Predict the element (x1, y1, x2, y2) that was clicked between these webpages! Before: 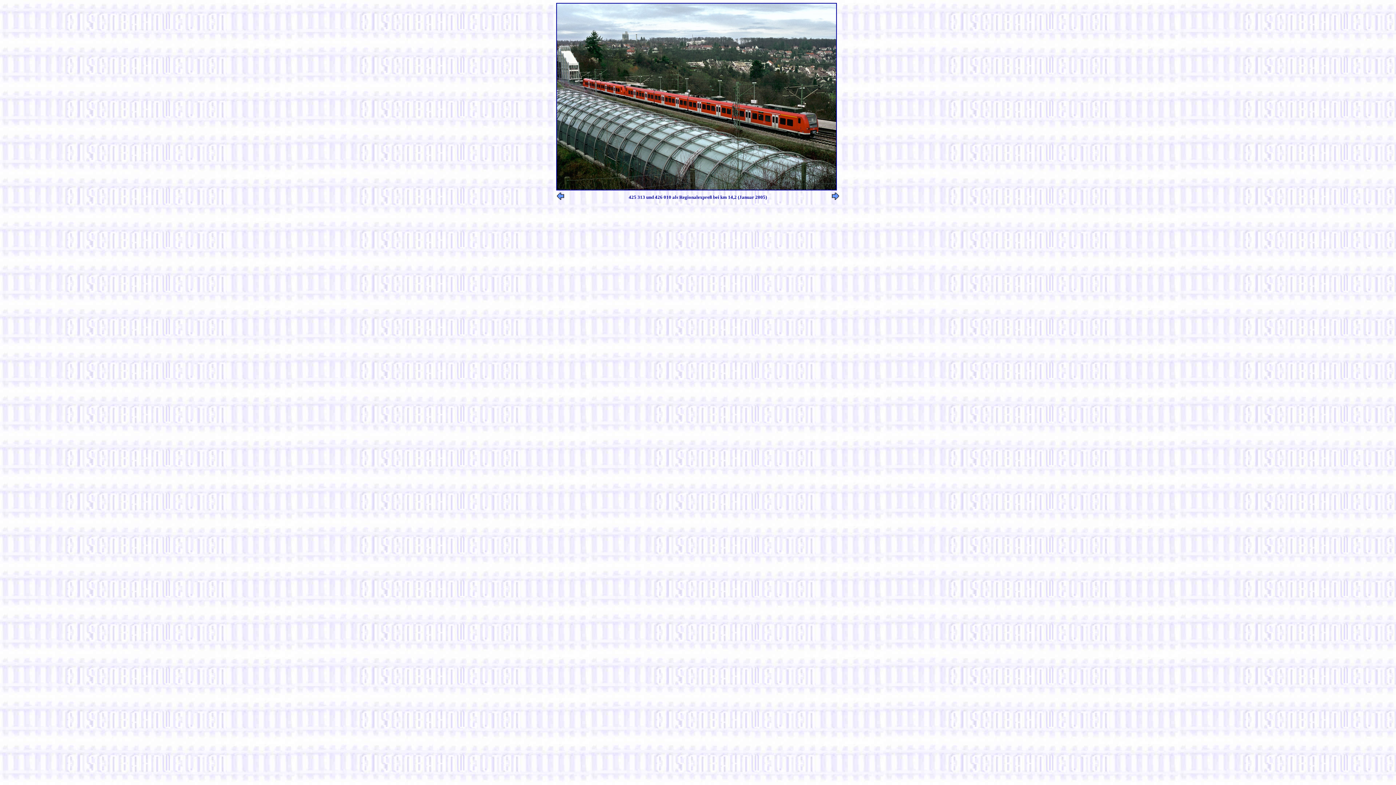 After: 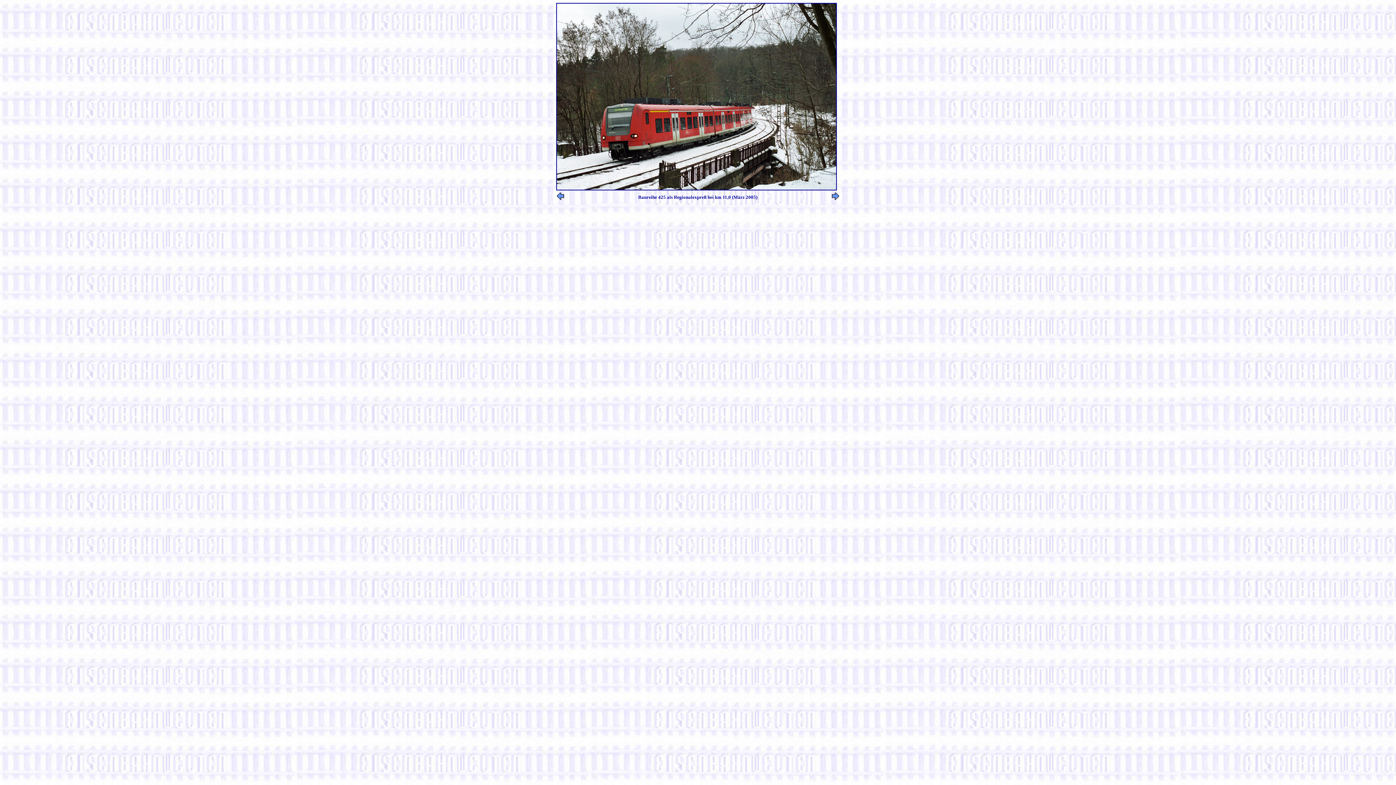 Action: bbox: (557, 194, 564, 201)